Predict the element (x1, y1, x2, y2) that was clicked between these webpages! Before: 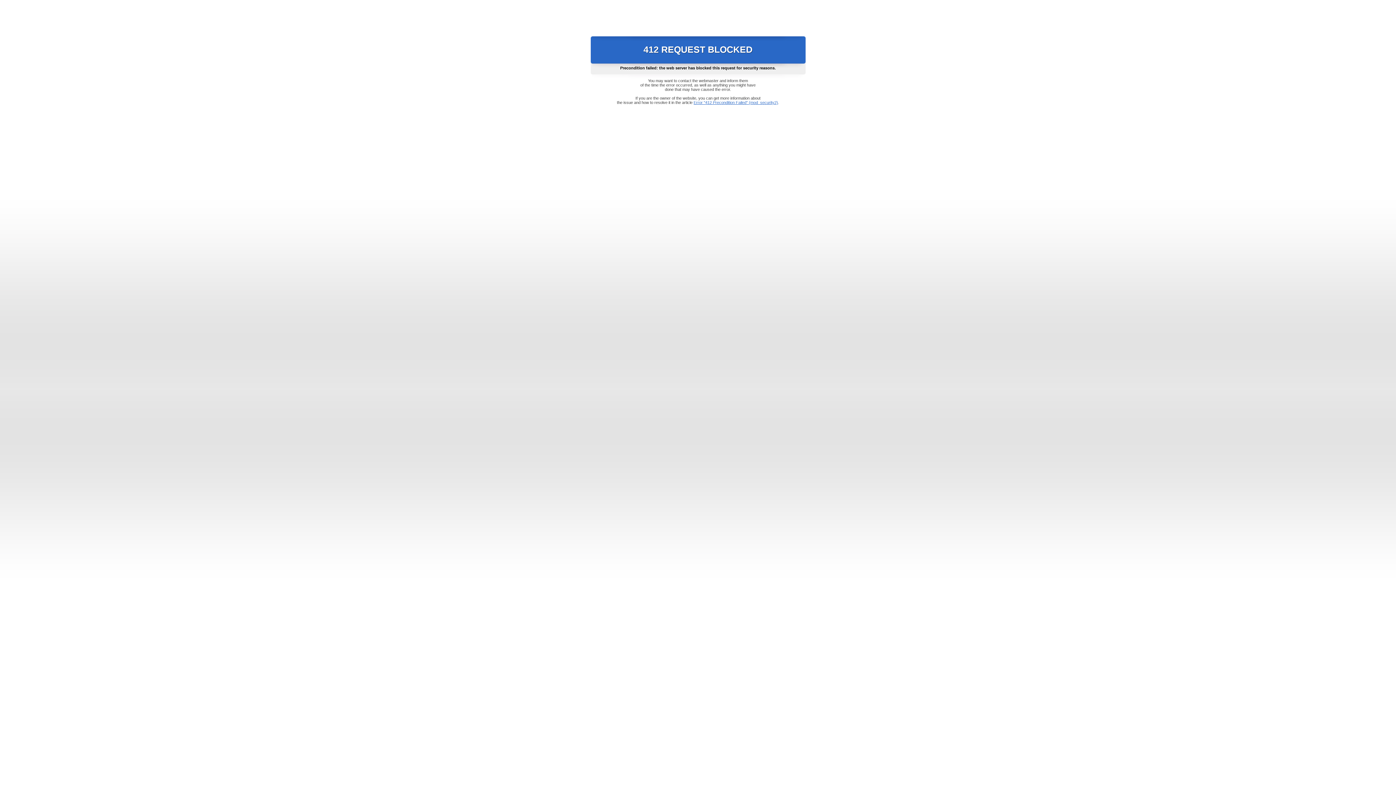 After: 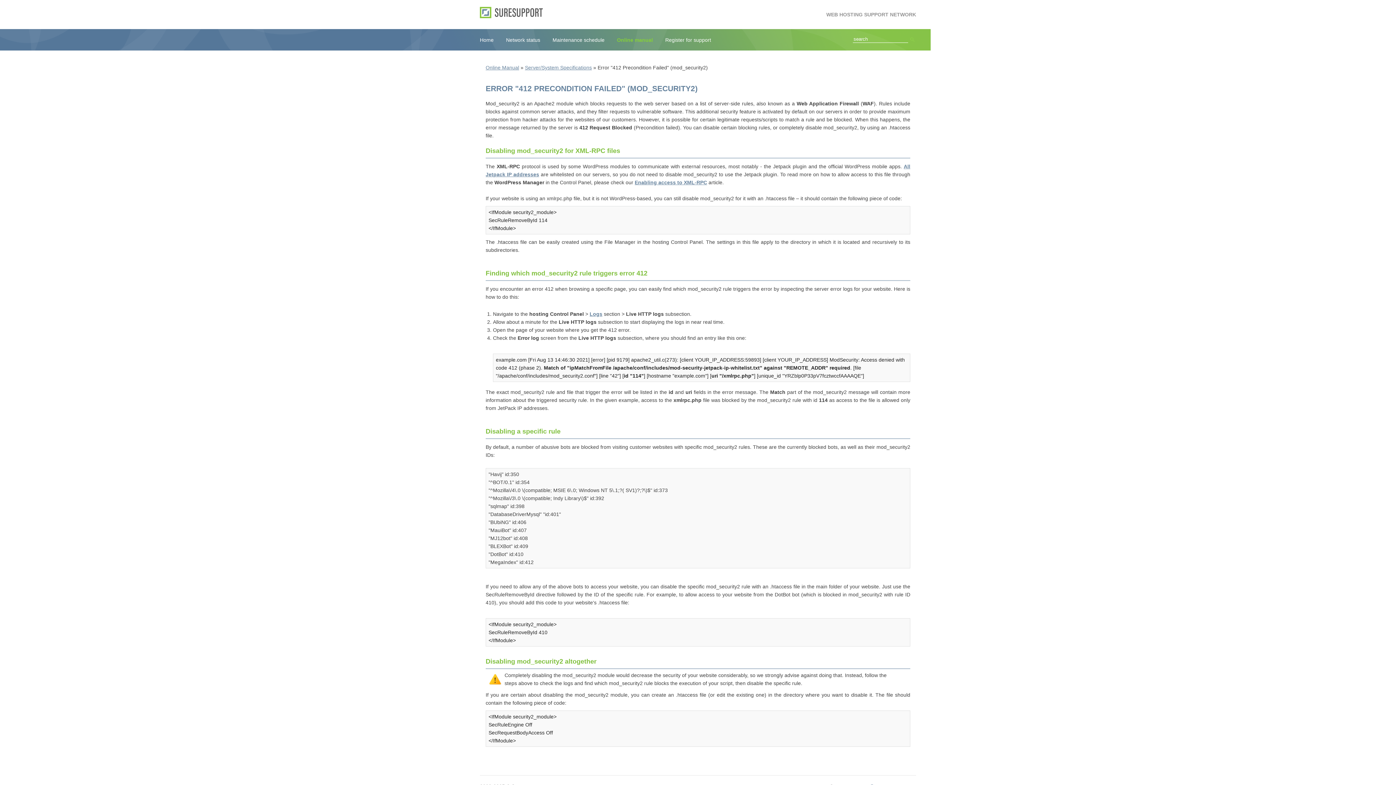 Action: label: Error "412 Precondition Failed" (mod_security2) bbox: (693, 100, 778, 104)